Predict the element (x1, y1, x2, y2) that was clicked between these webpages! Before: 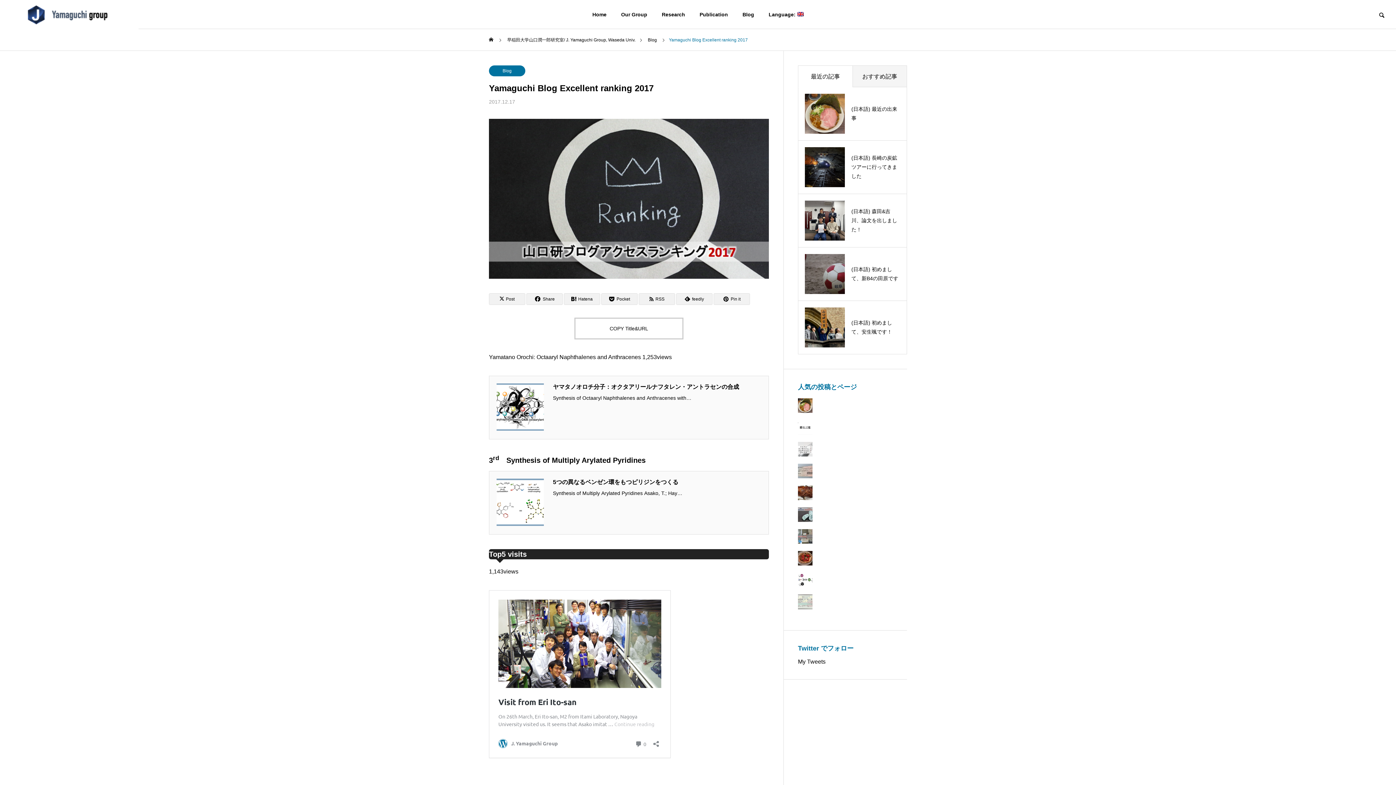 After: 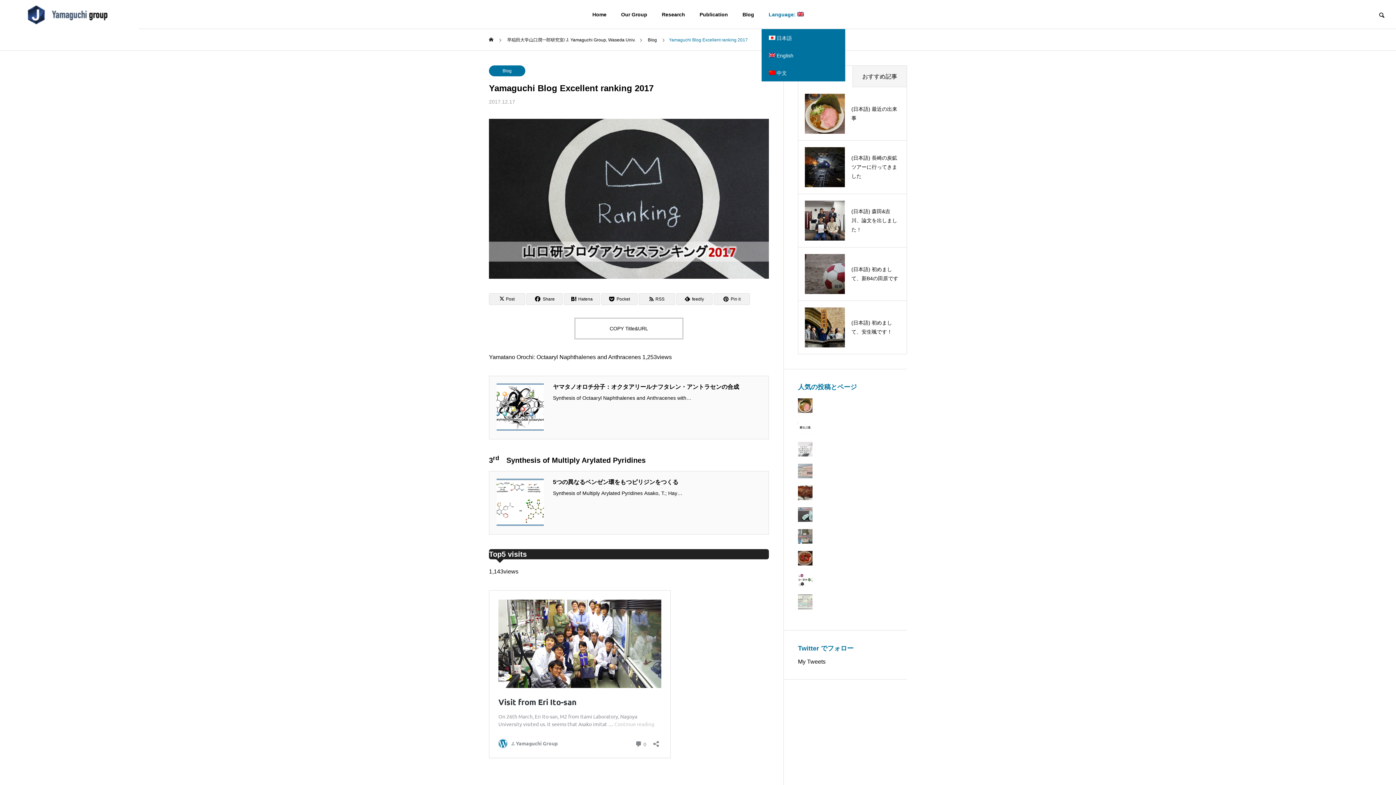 Action: label: Language:  bbox: (761, 0, 811, 29)